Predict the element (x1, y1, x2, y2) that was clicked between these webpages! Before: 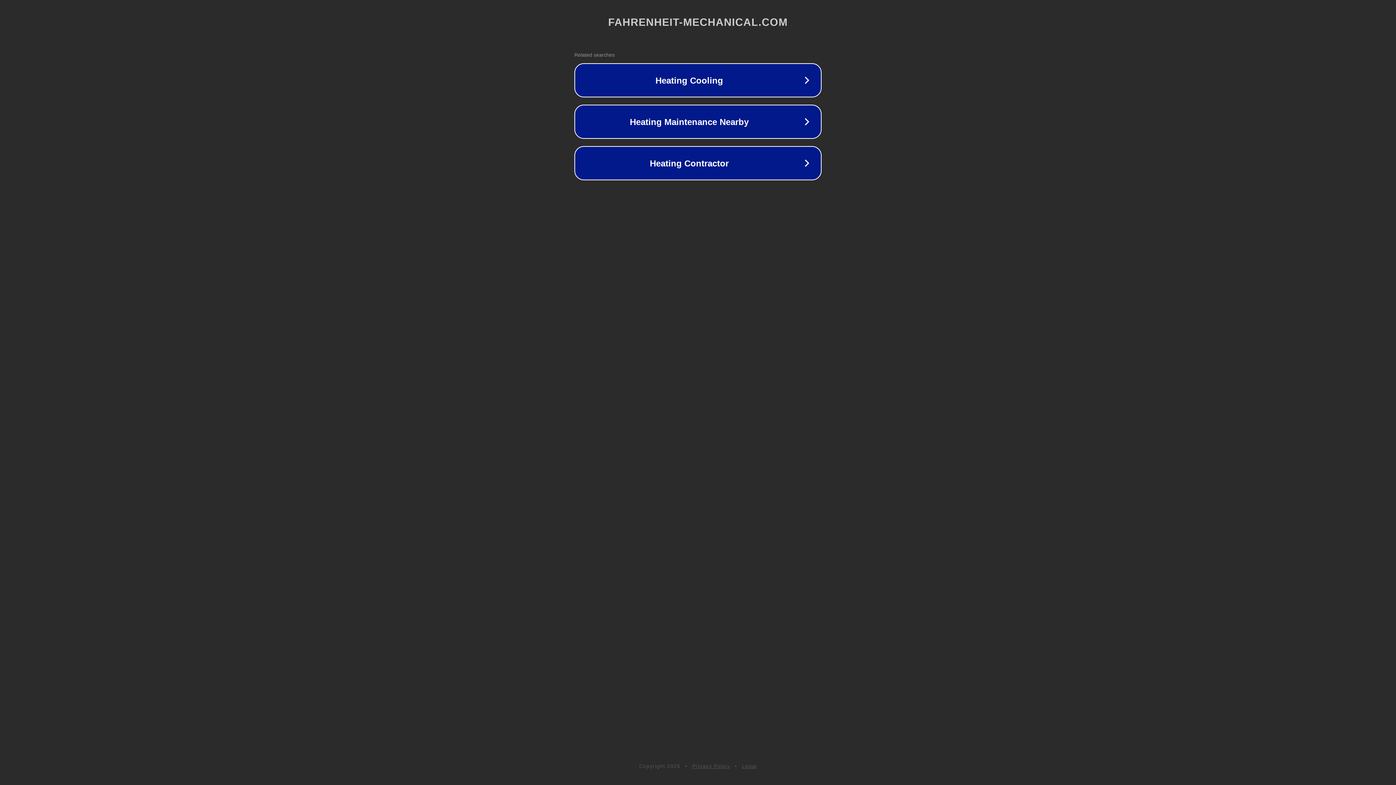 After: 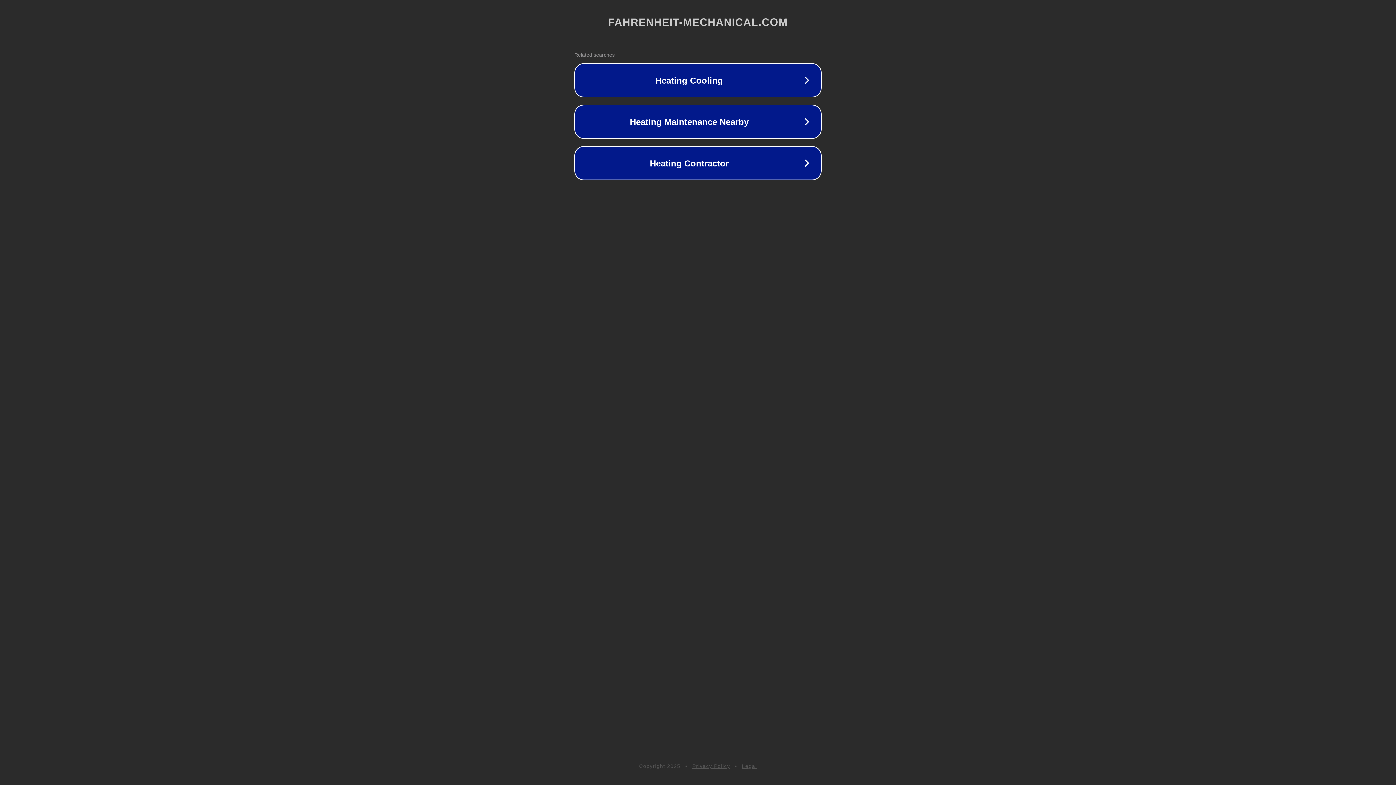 Action: label: Privacy Policy bbox: (692, 763, 730, 769)